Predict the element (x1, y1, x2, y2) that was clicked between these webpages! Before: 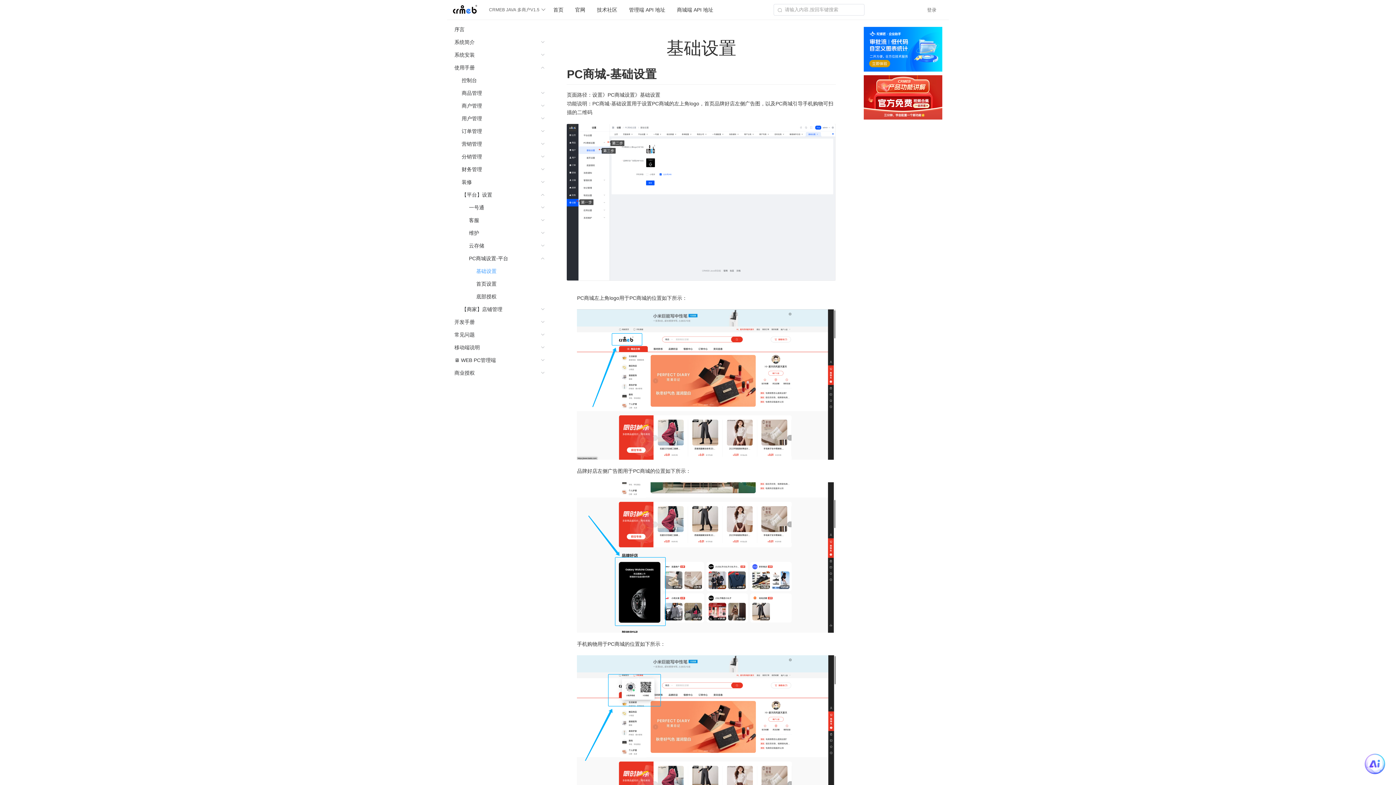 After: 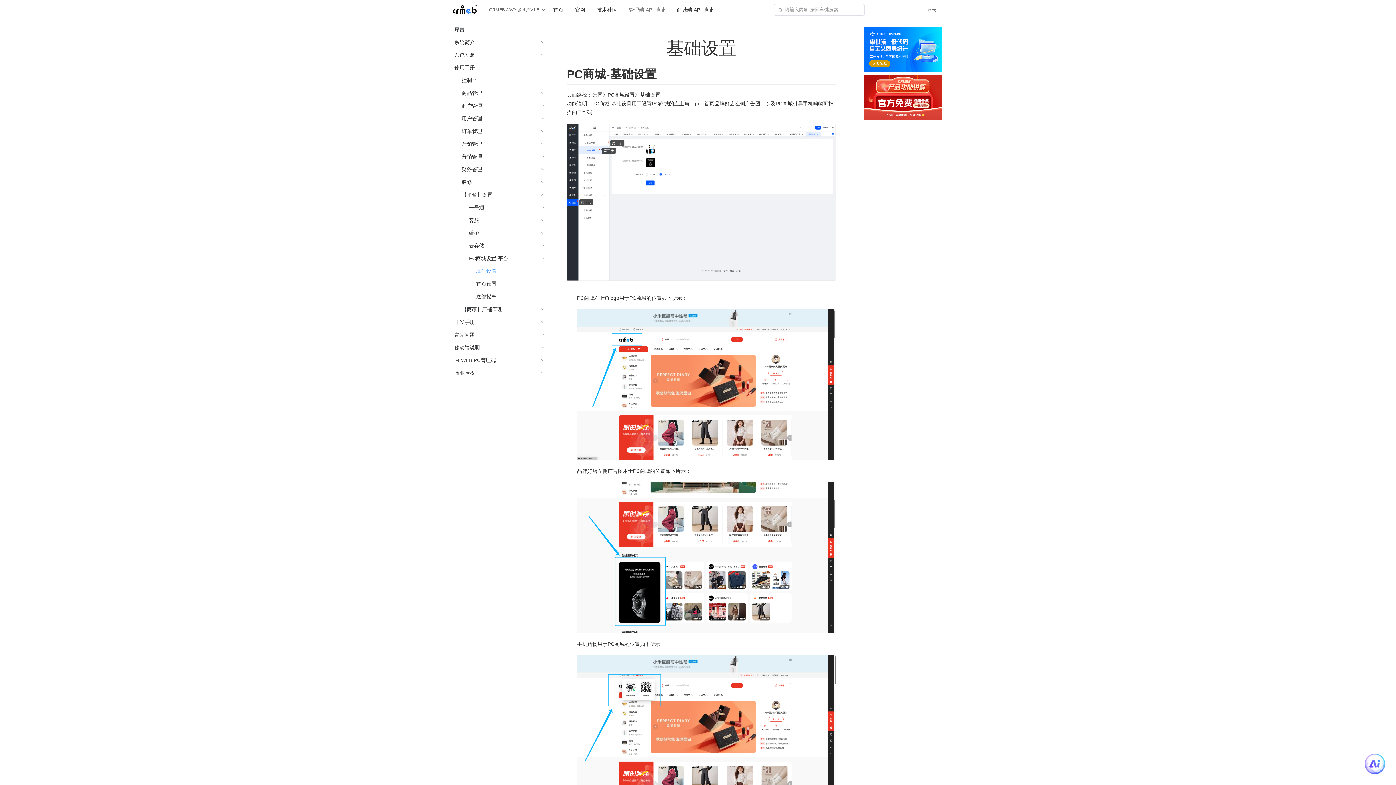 Action: bbox: (629, 6, 677, 12) label: 管理端 API 地址